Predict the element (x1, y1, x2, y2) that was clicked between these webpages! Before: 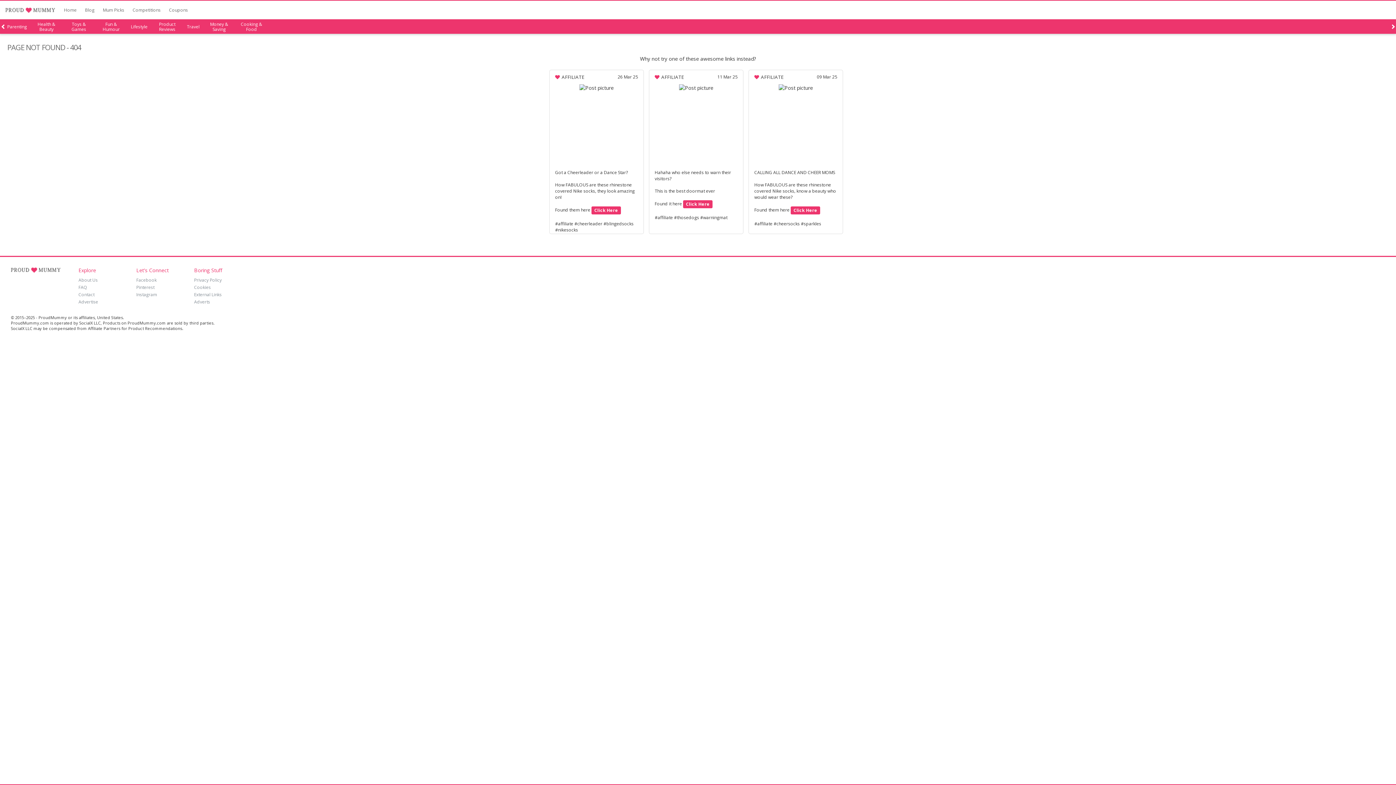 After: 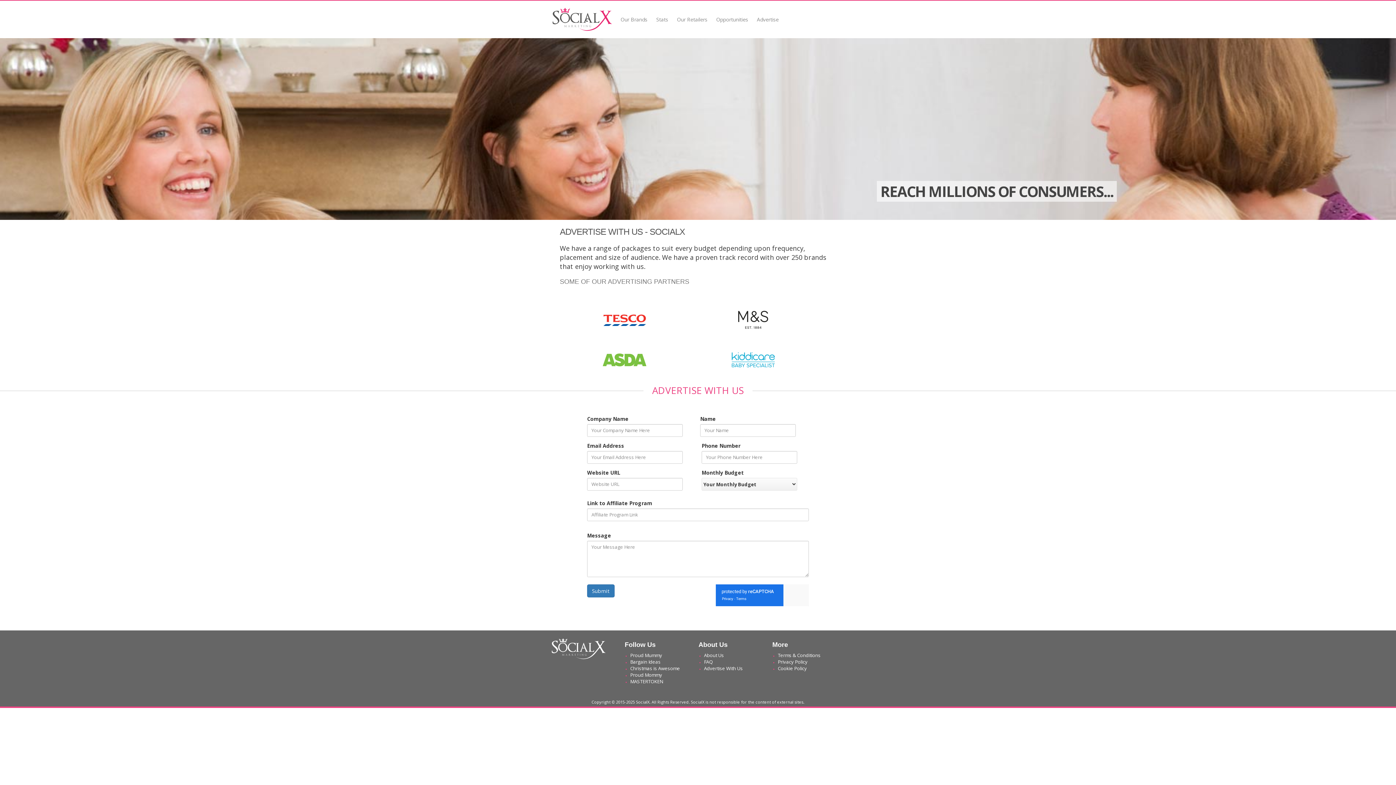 Action: bbox: (78, 298, 98, 305) label: Advertise